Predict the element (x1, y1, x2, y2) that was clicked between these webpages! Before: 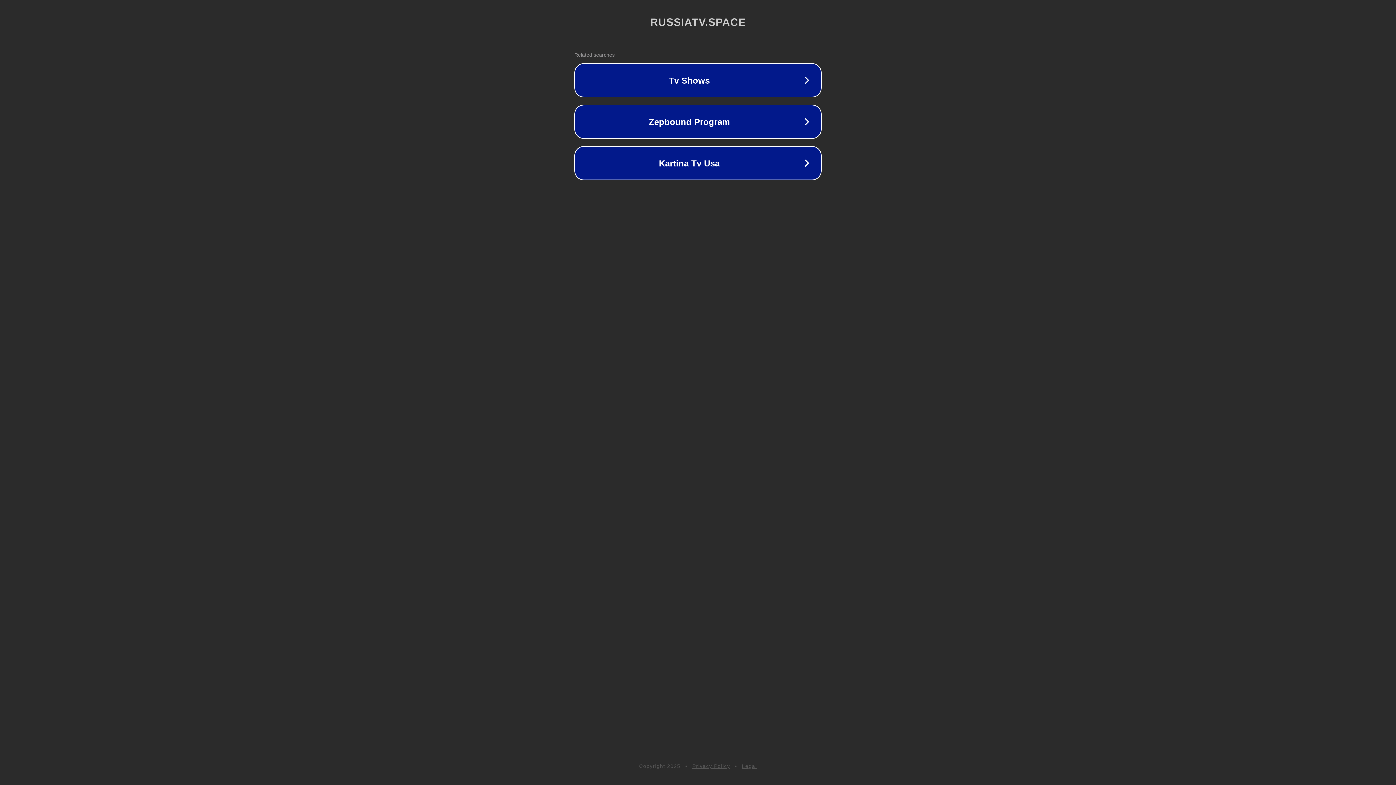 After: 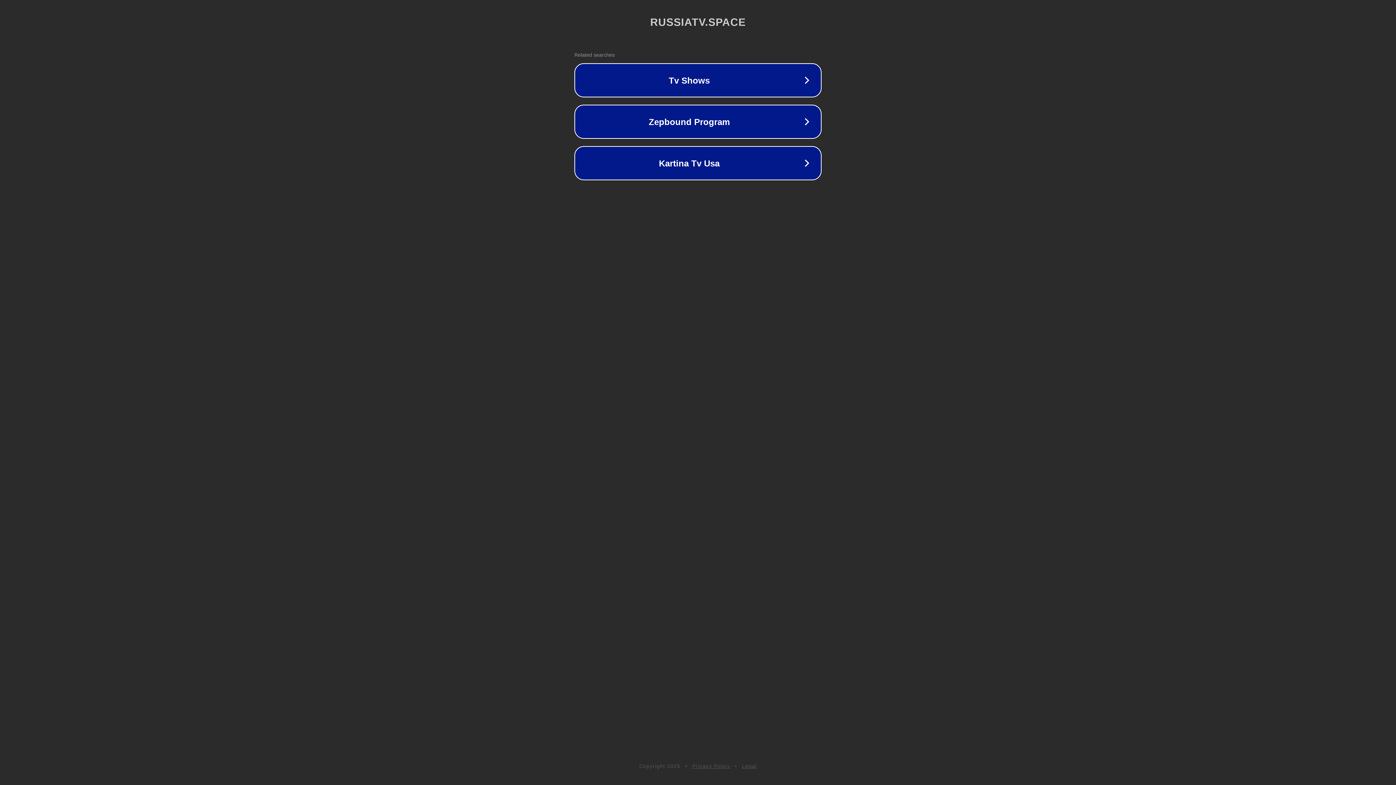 Action: bbox: (742, 763, 757, 769) label: Legal